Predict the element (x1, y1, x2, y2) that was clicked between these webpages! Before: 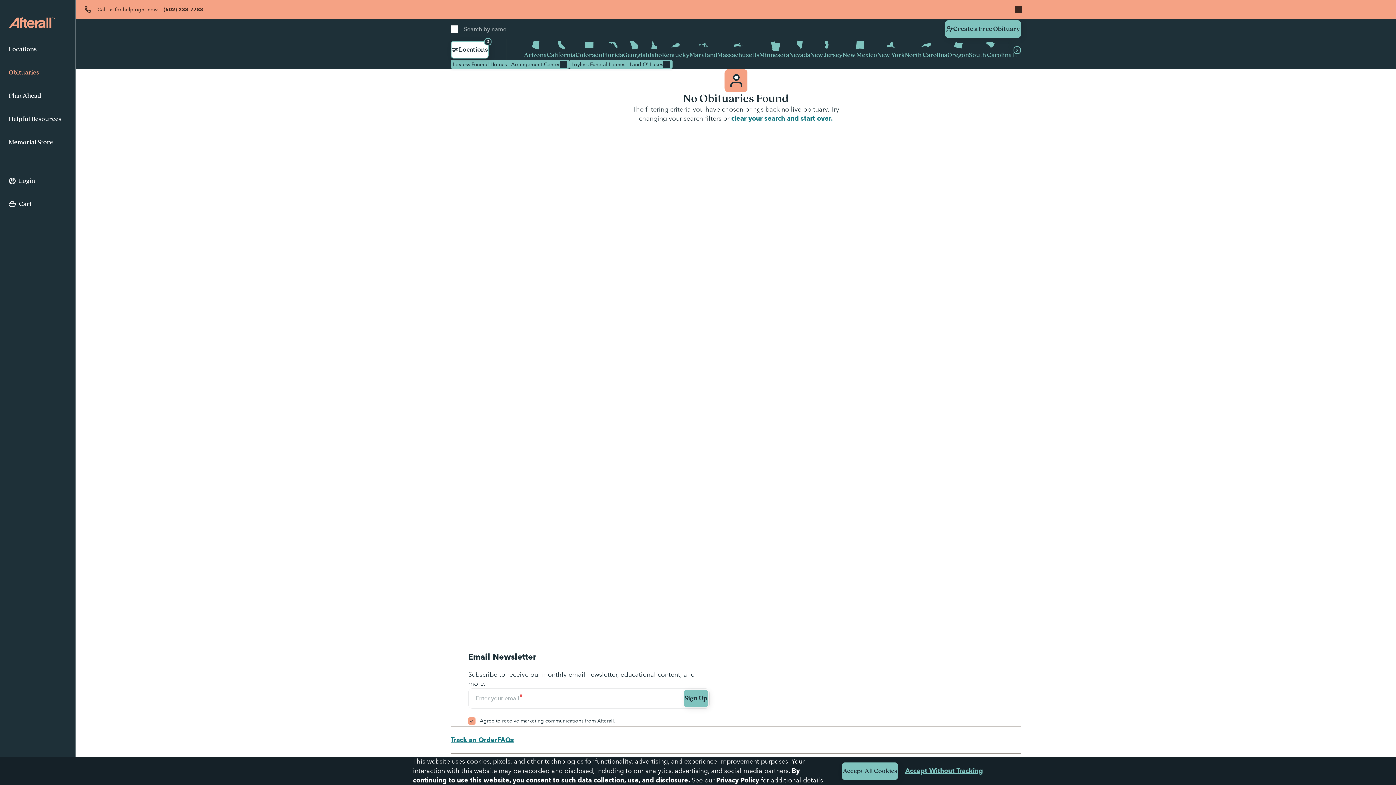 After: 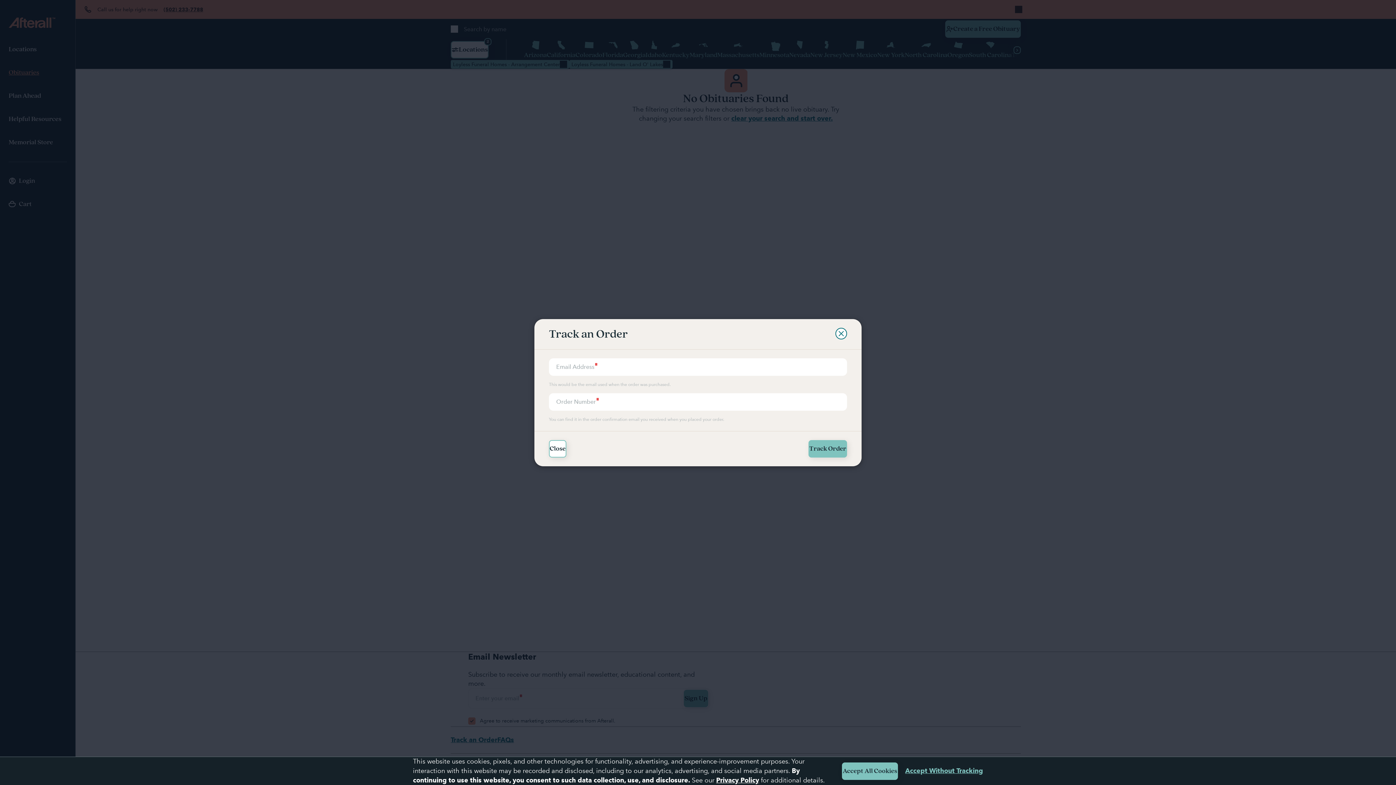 Action: bbox: (450, 736, 497, 744) label: Track an Order